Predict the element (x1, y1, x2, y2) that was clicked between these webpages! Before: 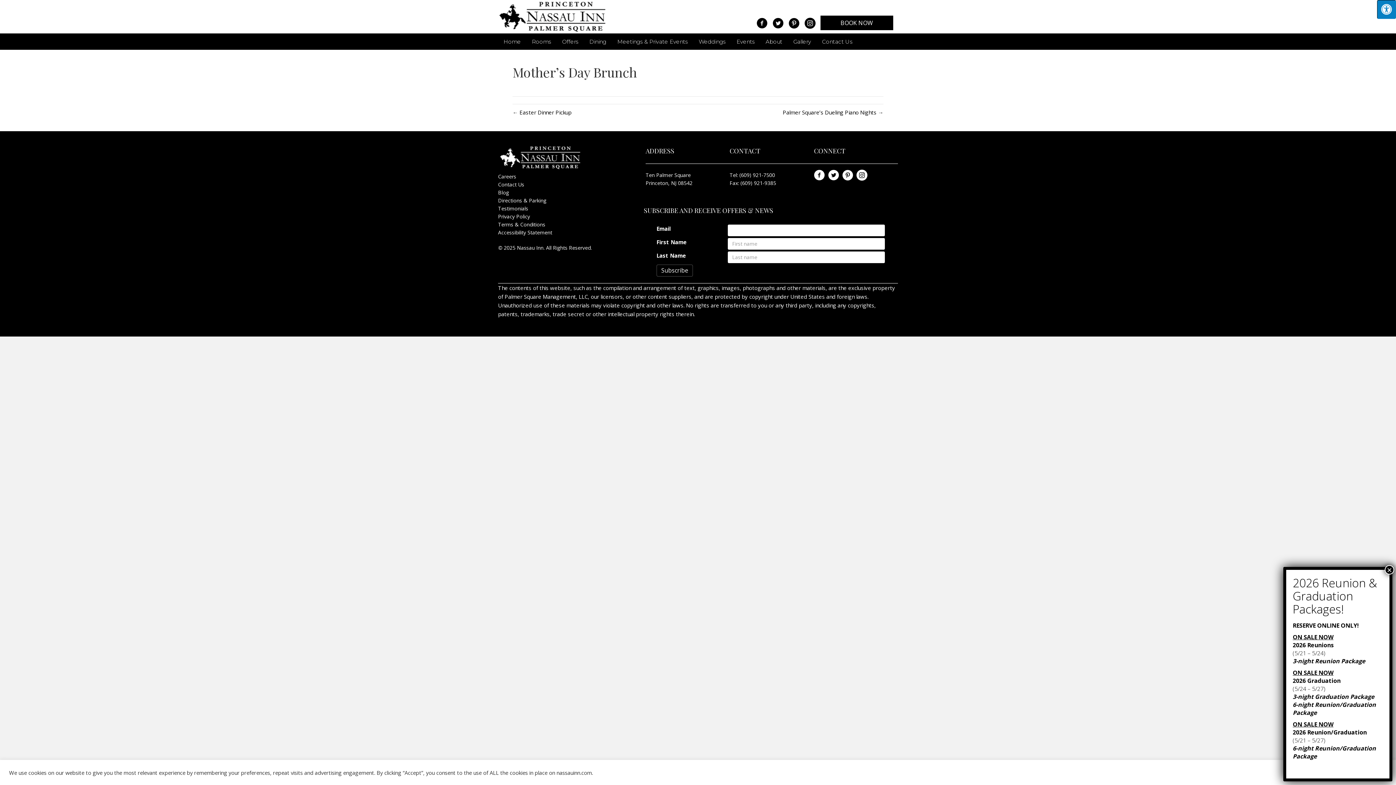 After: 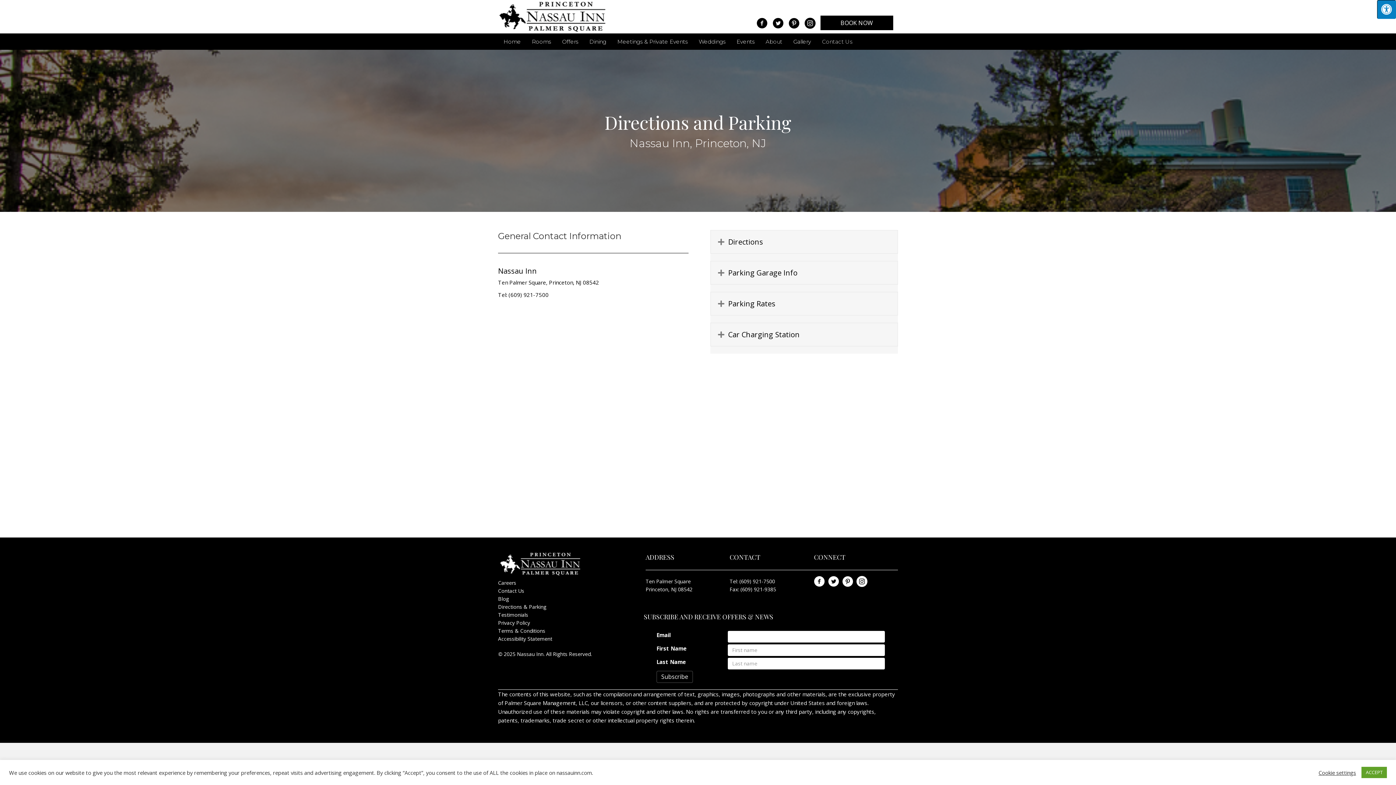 Action: bbox: (498, 197, 546, 204) label: Directions & Parking